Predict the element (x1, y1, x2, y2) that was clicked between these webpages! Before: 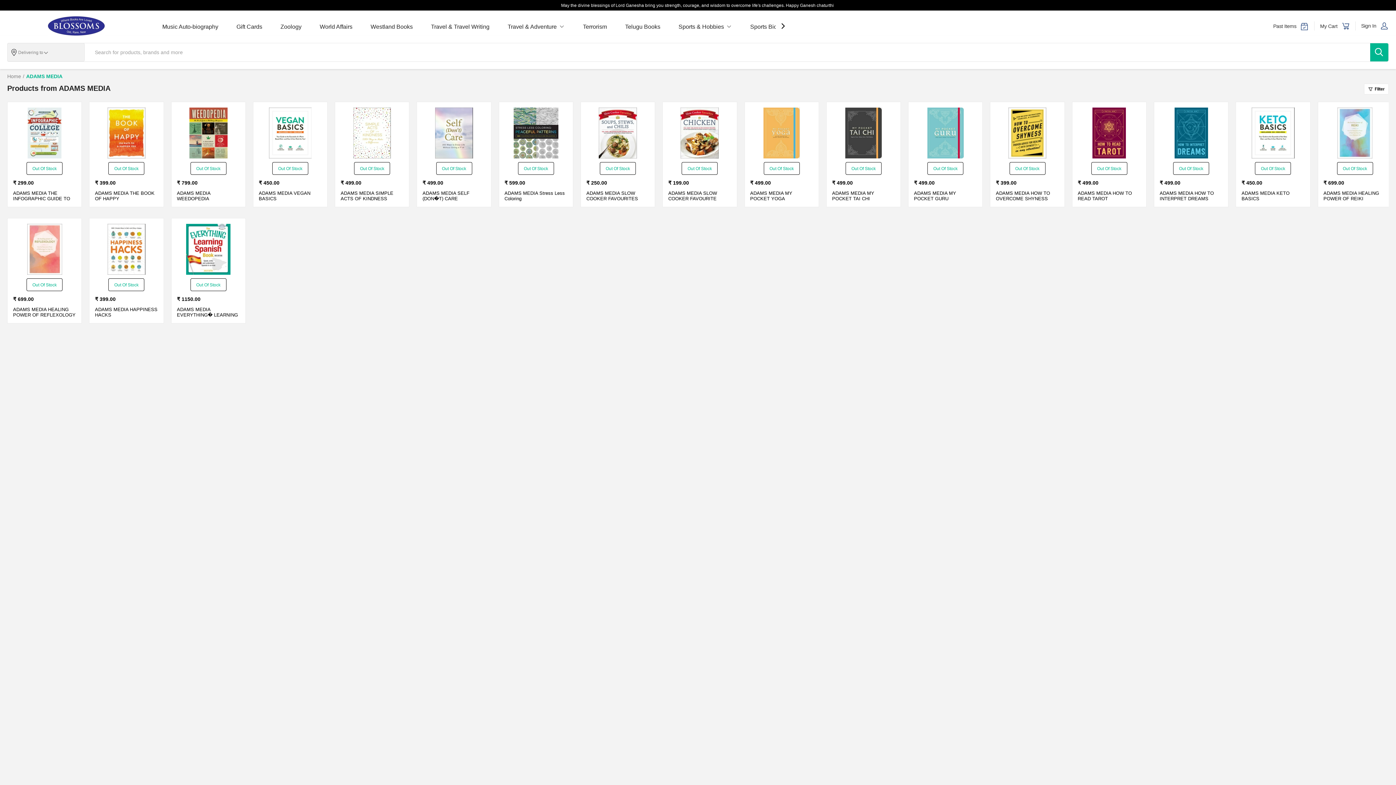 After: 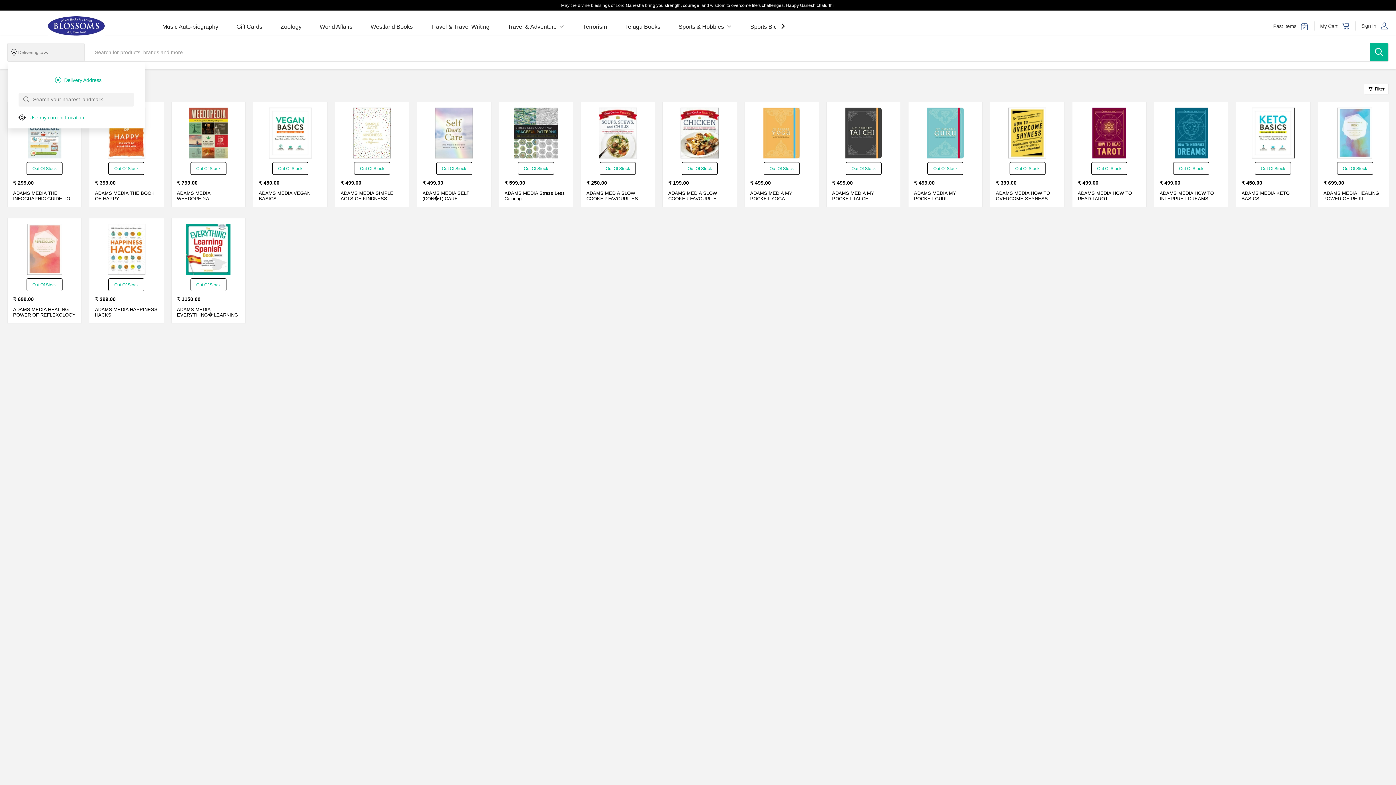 Action: bbox: (40, 50, 49, 54)